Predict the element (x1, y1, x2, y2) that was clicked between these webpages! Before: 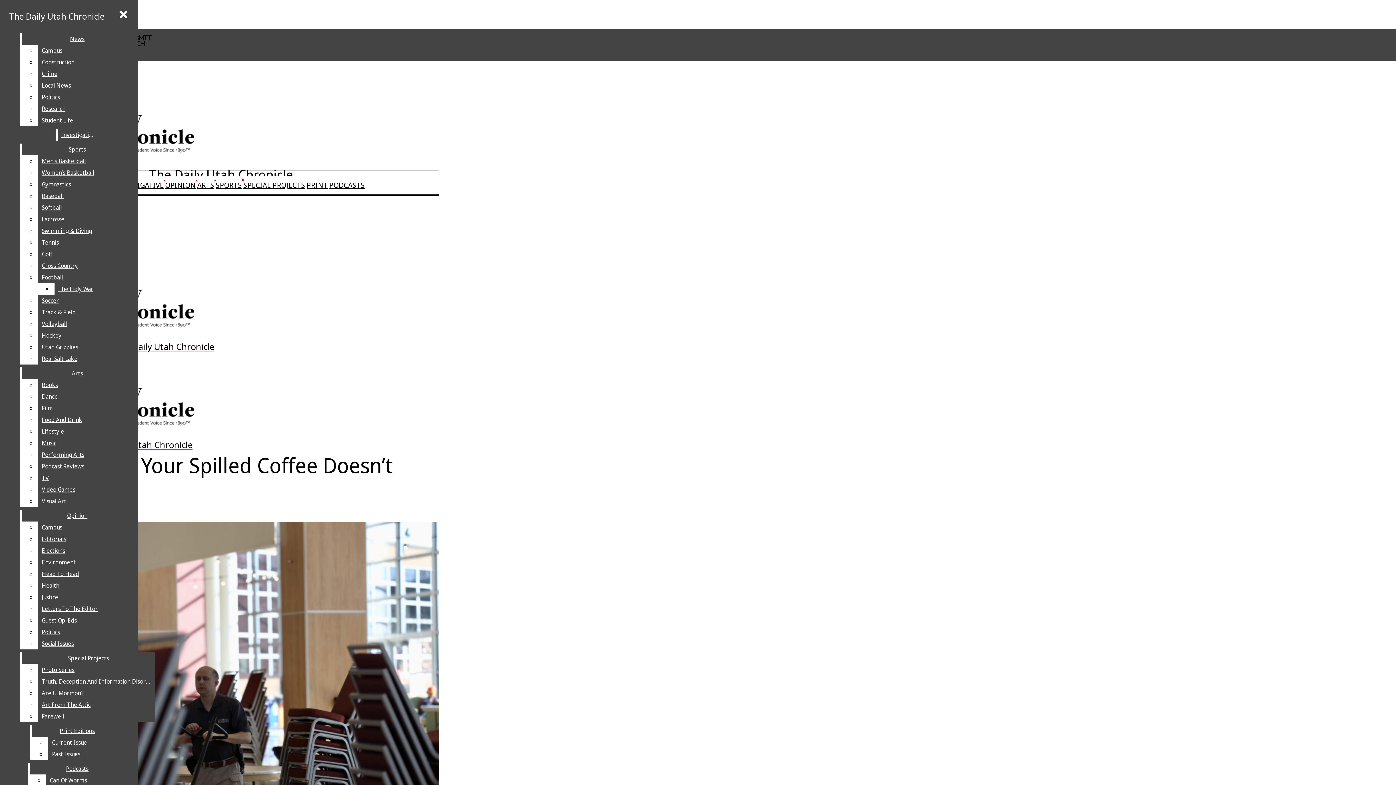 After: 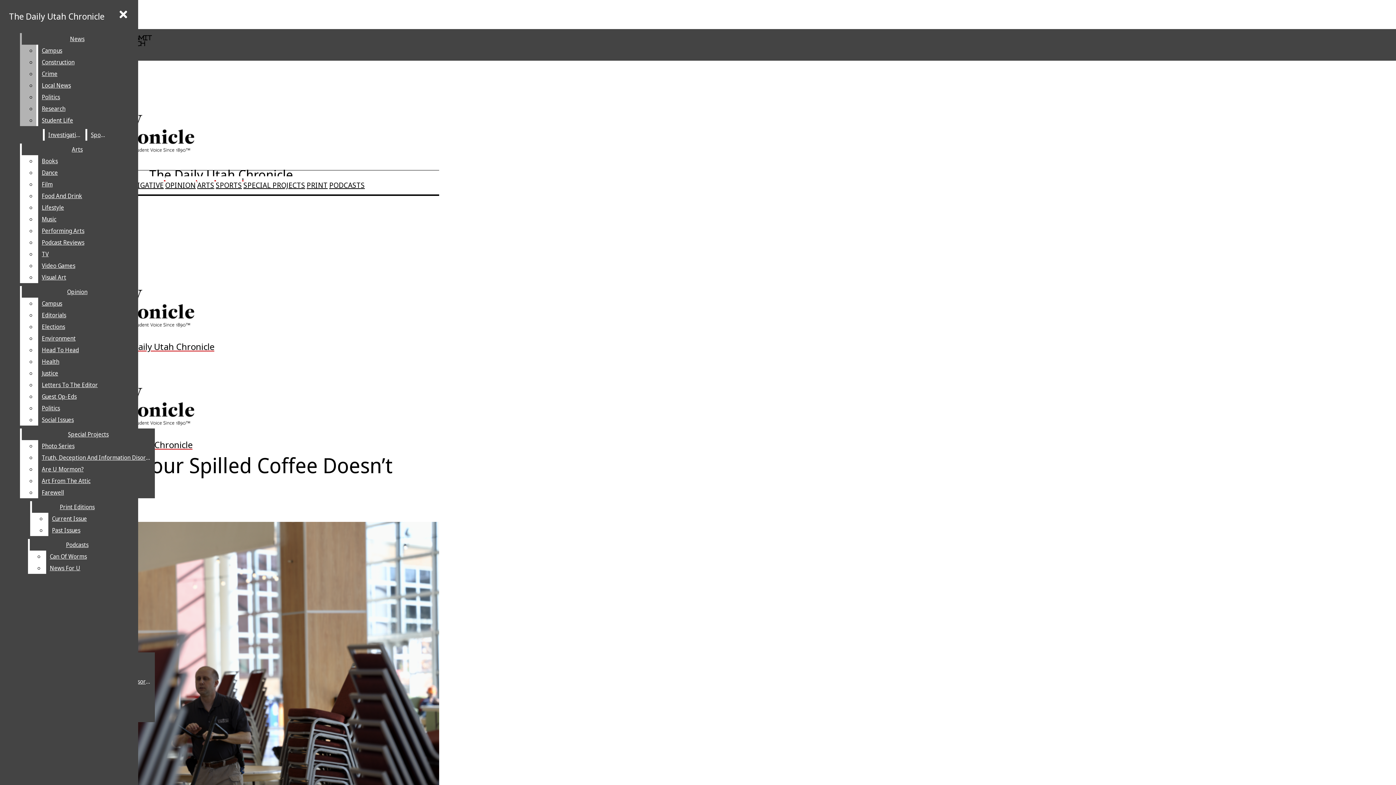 Action: bbox: (38, 68, 132, 79) label: Crime